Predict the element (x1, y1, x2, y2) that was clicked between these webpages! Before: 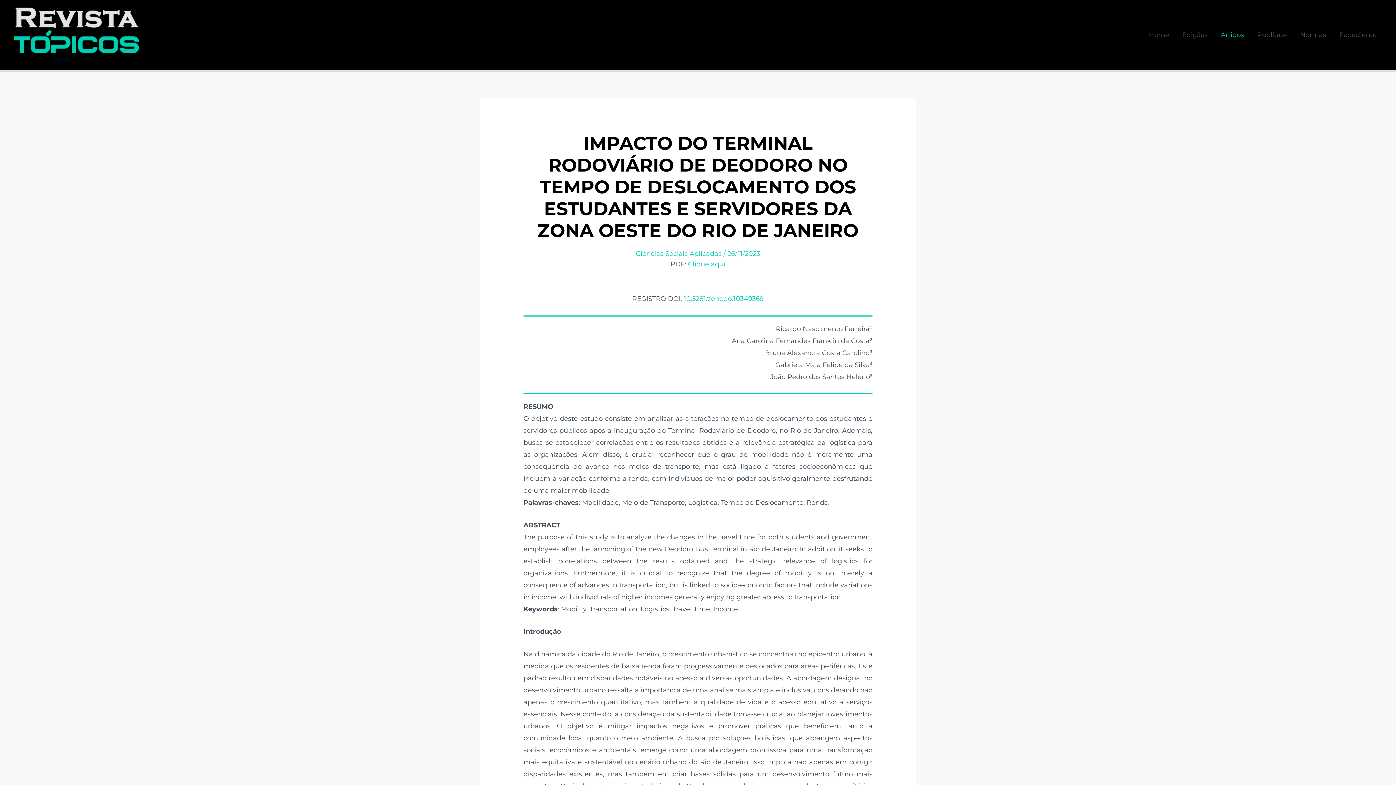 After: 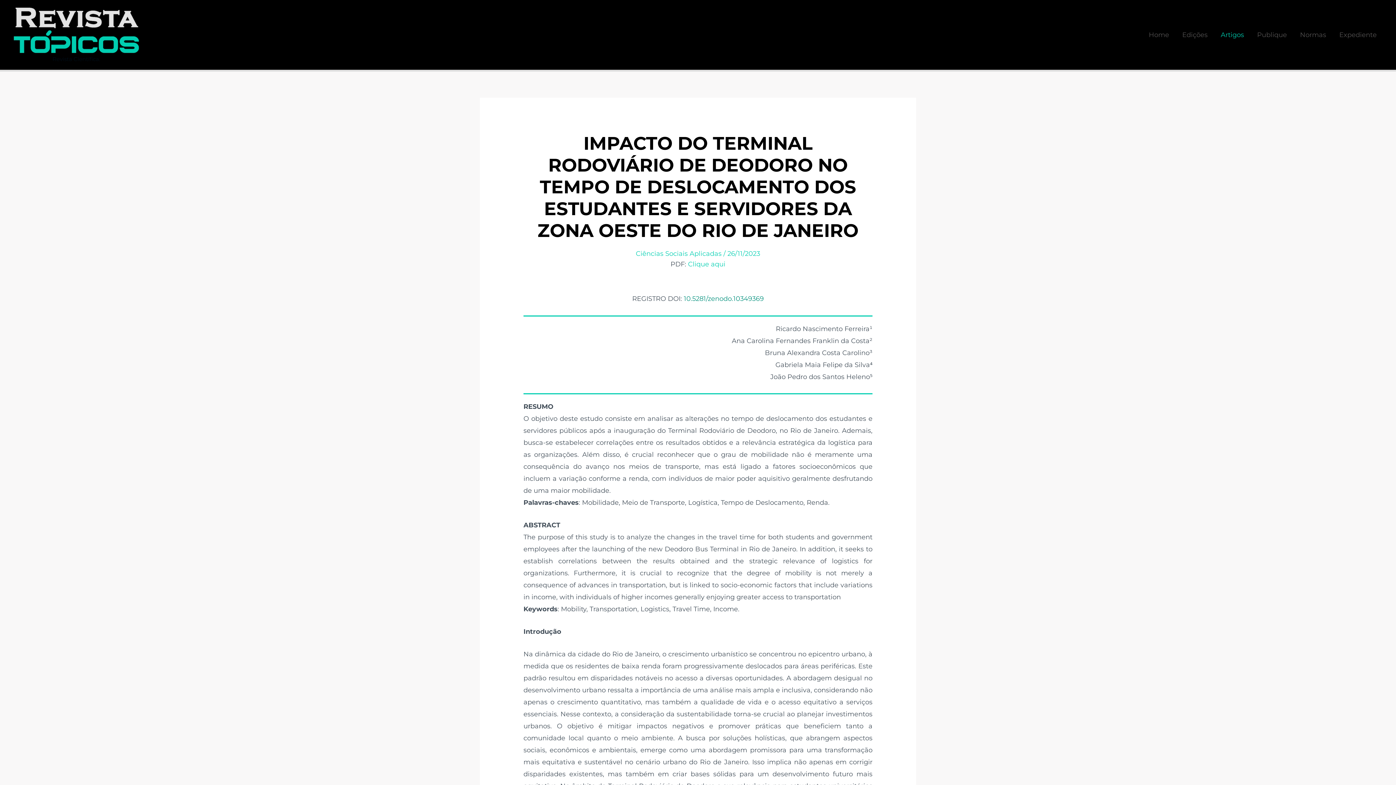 Action: bbox: (684, 294, 764, 302) label: 10.5281/zenodo.10349369